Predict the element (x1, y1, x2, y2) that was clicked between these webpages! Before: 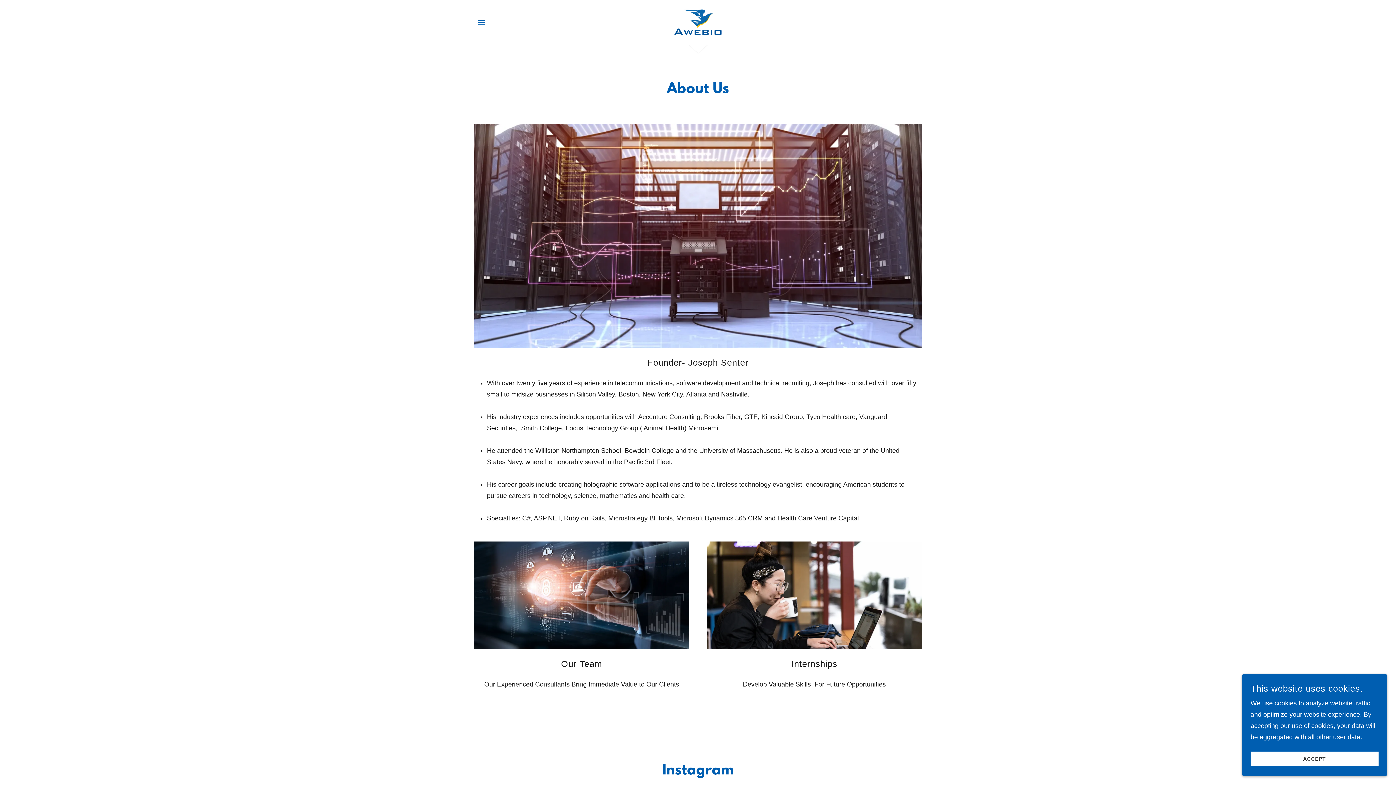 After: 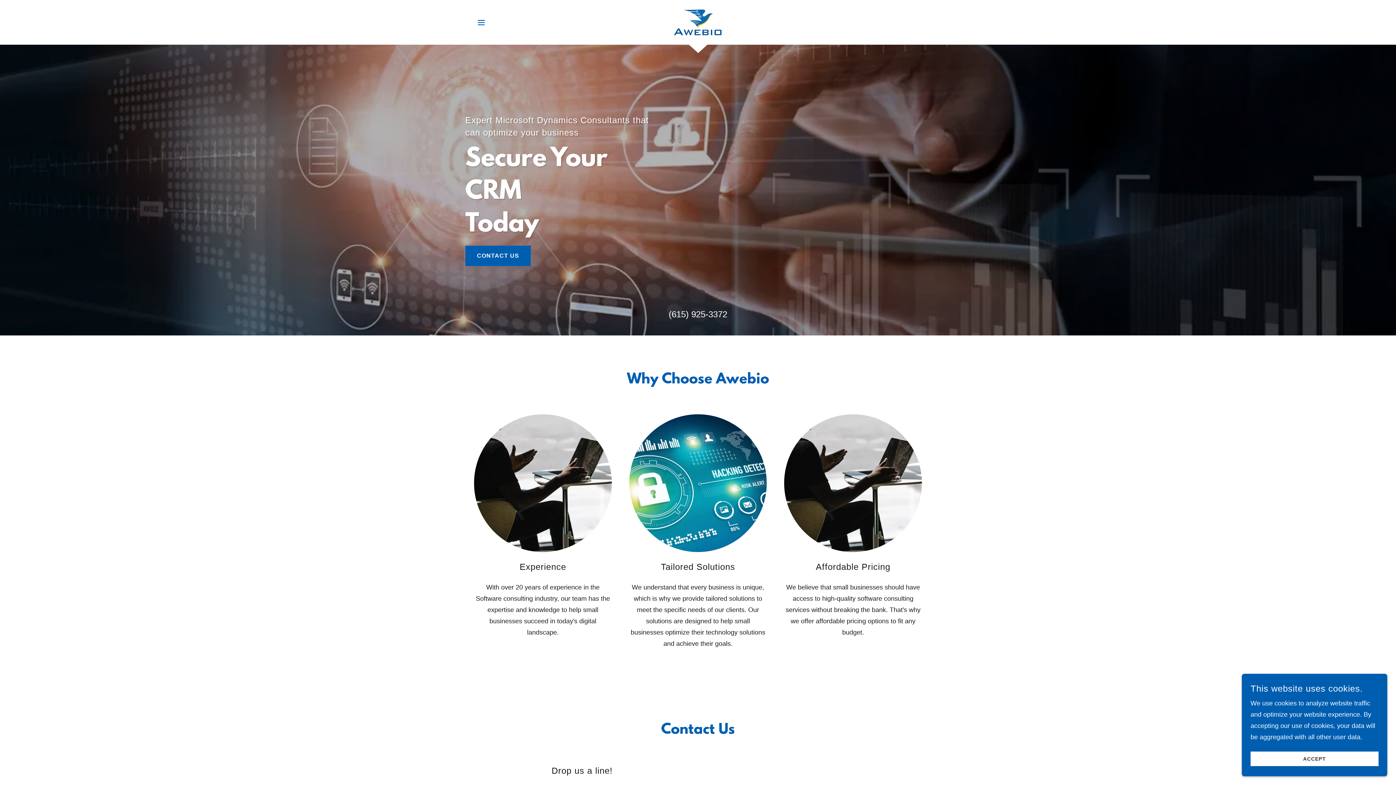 Action: bbox: (673, 18, 722, 25)